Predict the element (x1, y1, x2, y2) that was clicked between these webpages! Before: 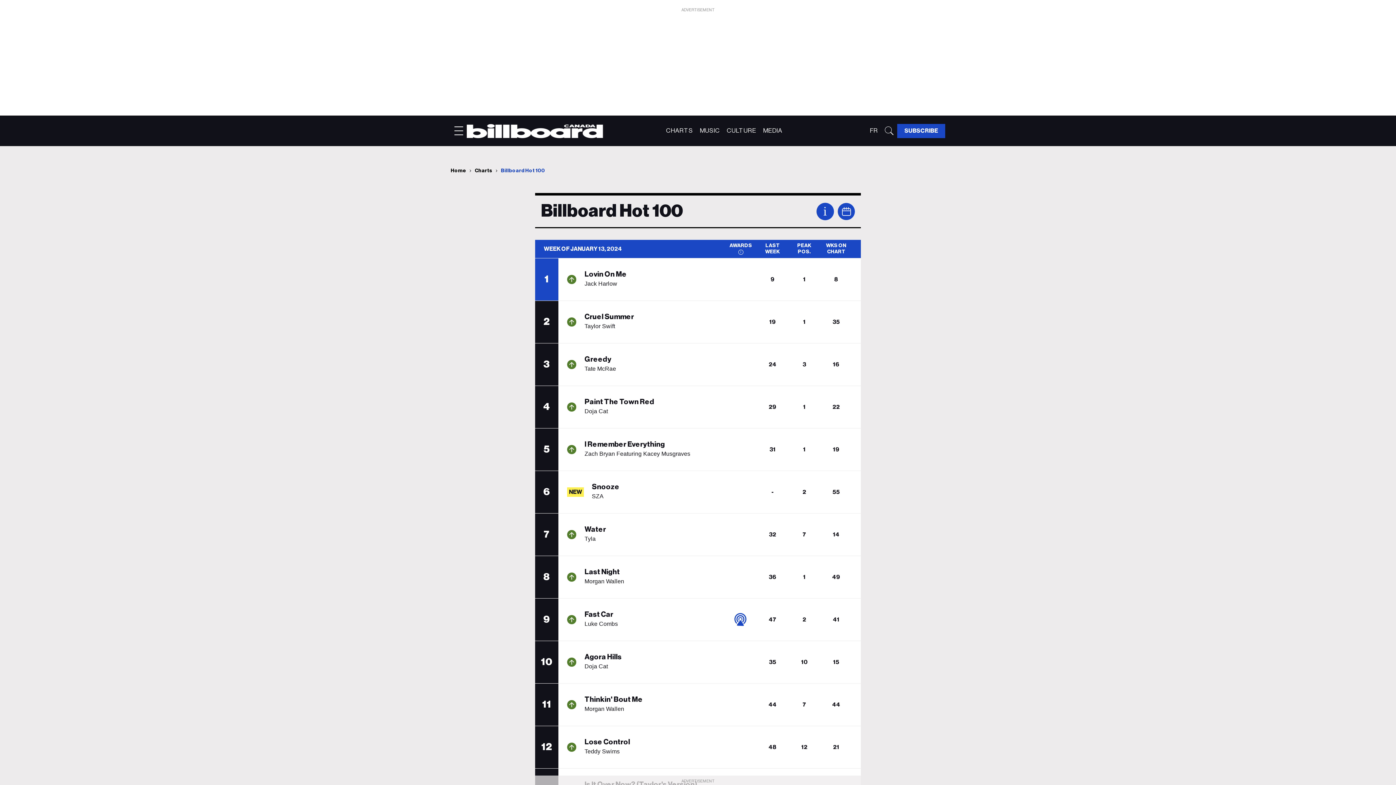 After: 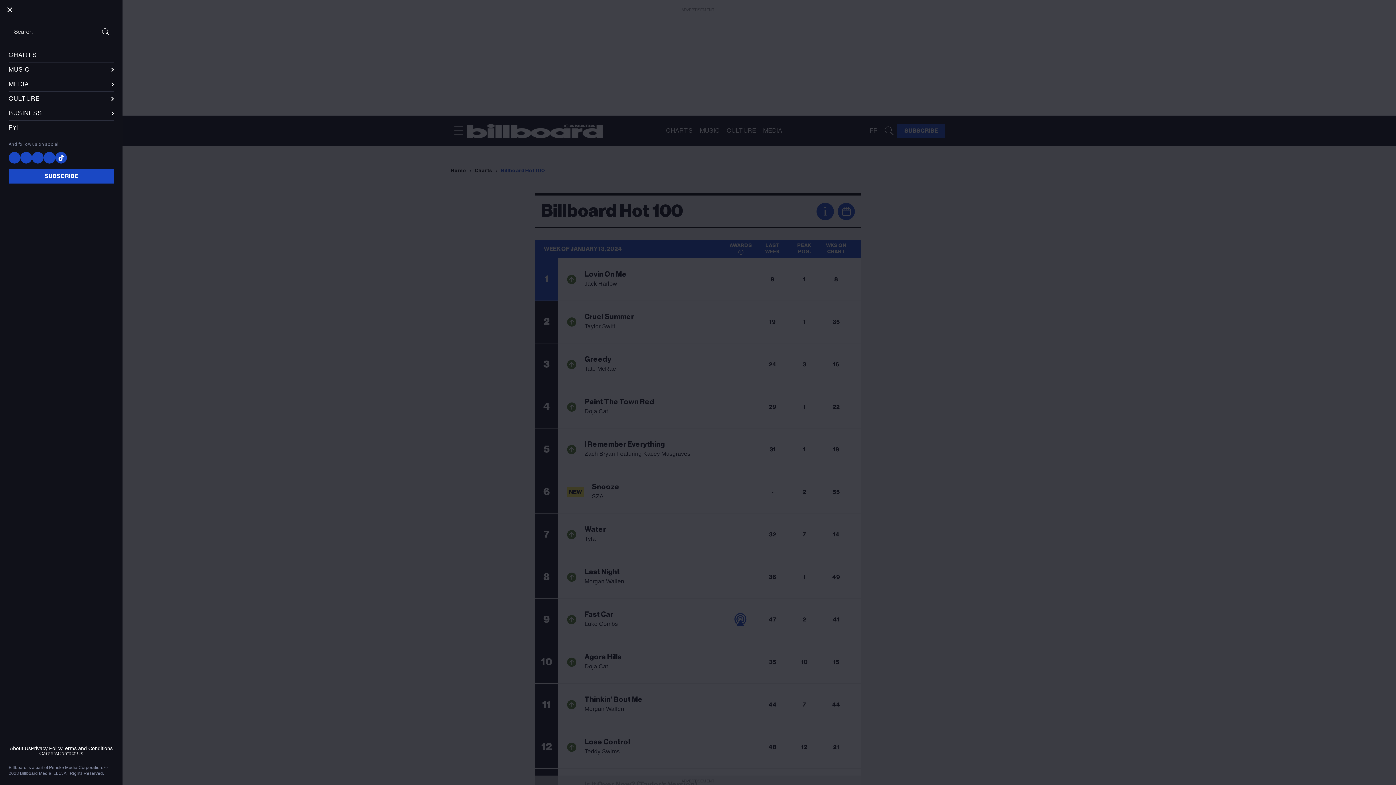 Action: bbox: (450, 122, 466, 138)